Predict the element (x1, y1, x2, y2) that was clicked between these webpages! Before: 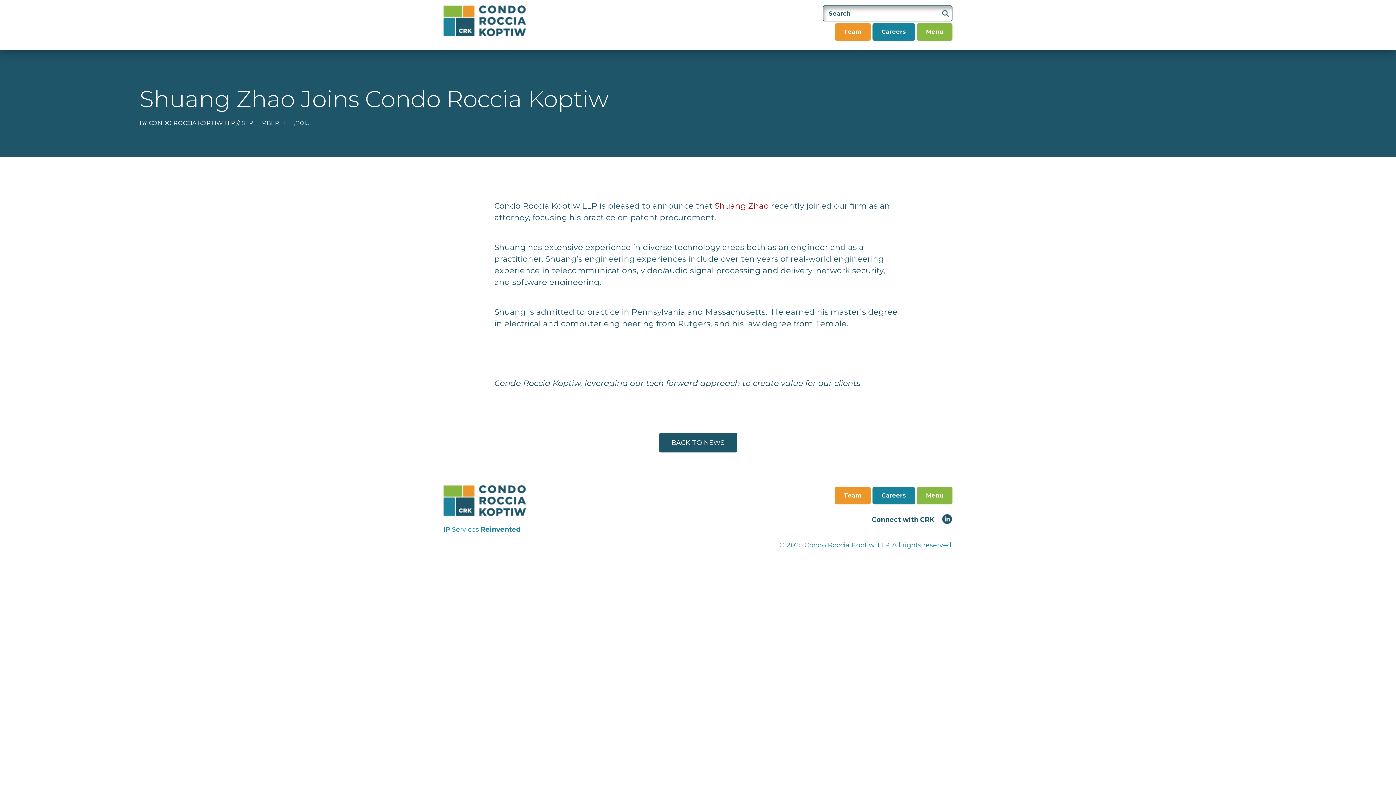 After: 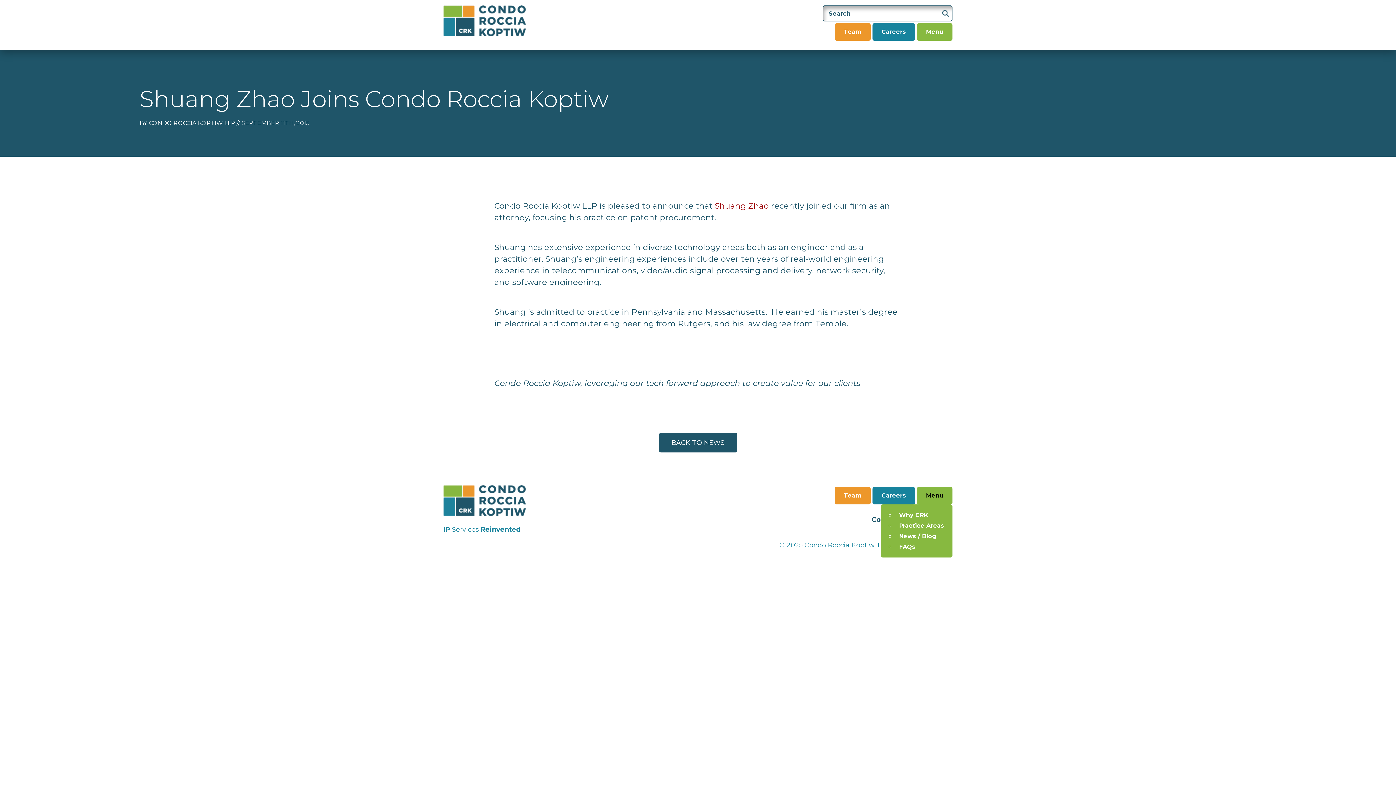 Action: label: Menu bbox: (917, 487, 952, 504)